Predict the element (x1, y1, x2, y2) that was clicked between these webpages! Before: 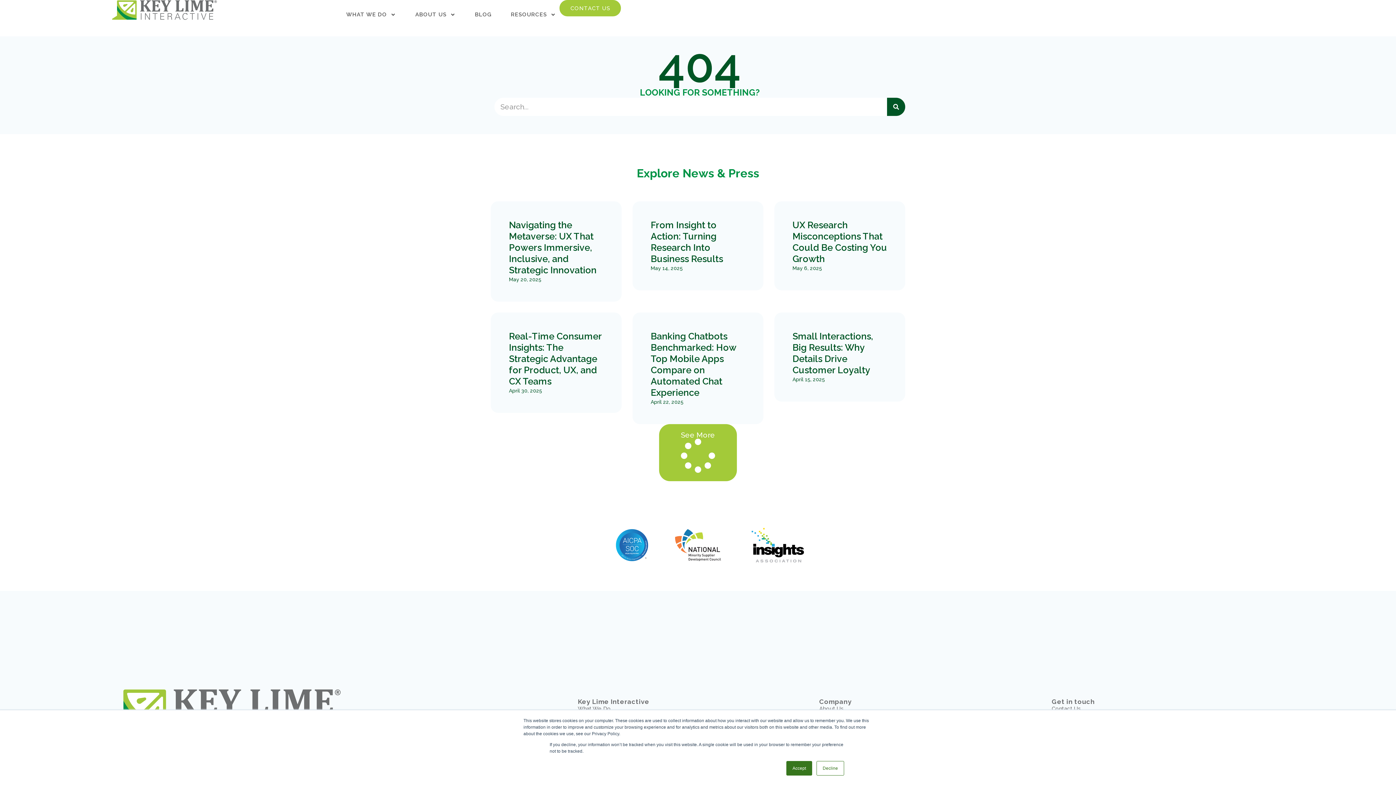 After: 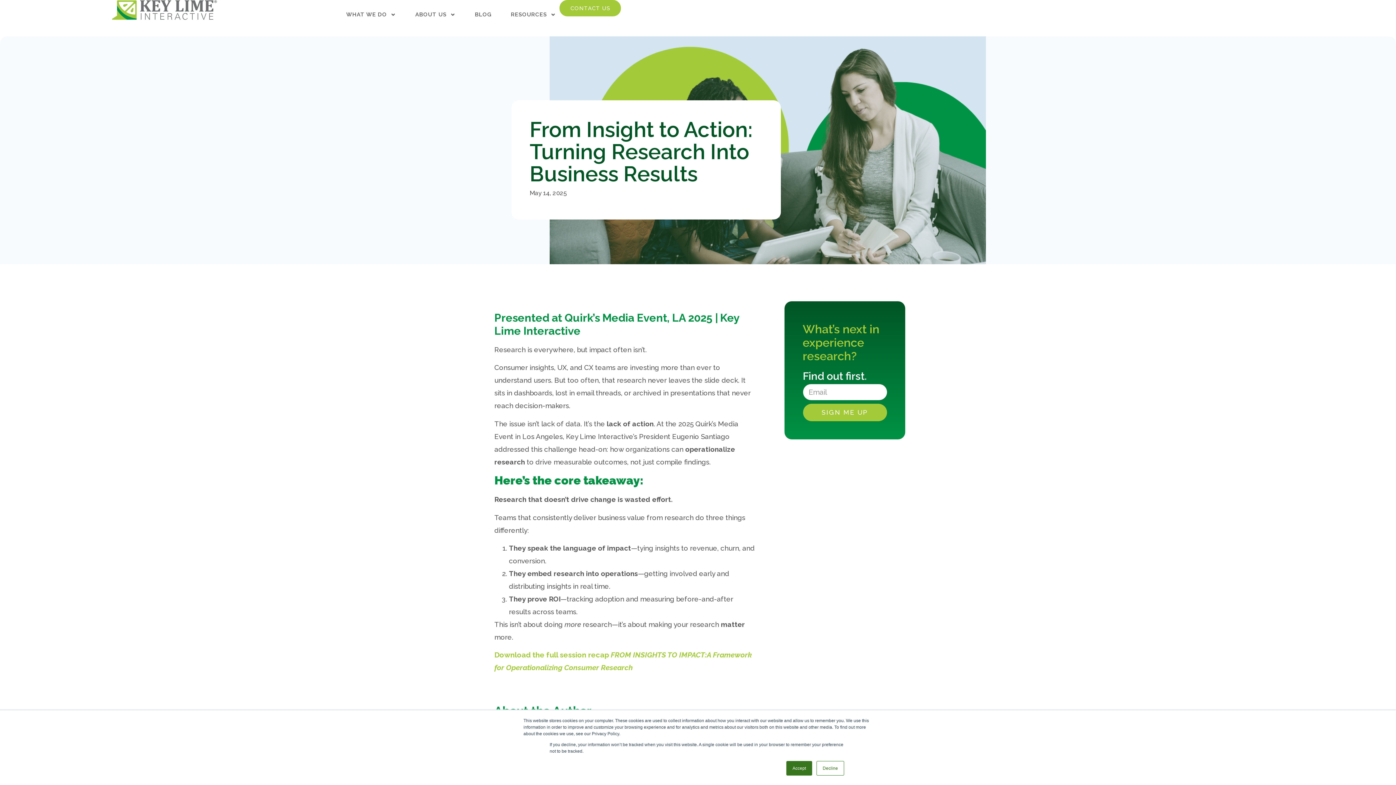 Action: label: From Insight to Action: Turning Research Into Business Results
May 14, 2025 bbox: (632, 201, 763, 290)